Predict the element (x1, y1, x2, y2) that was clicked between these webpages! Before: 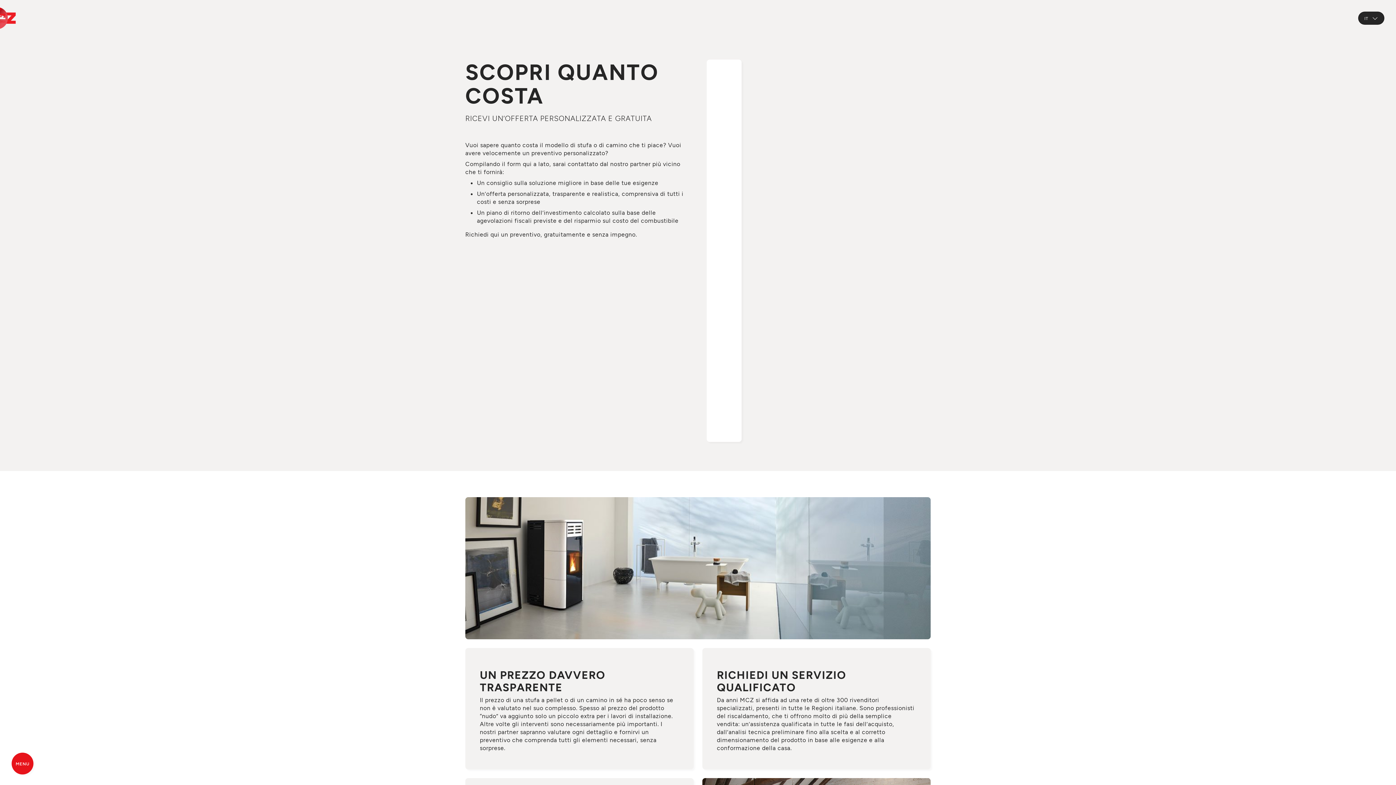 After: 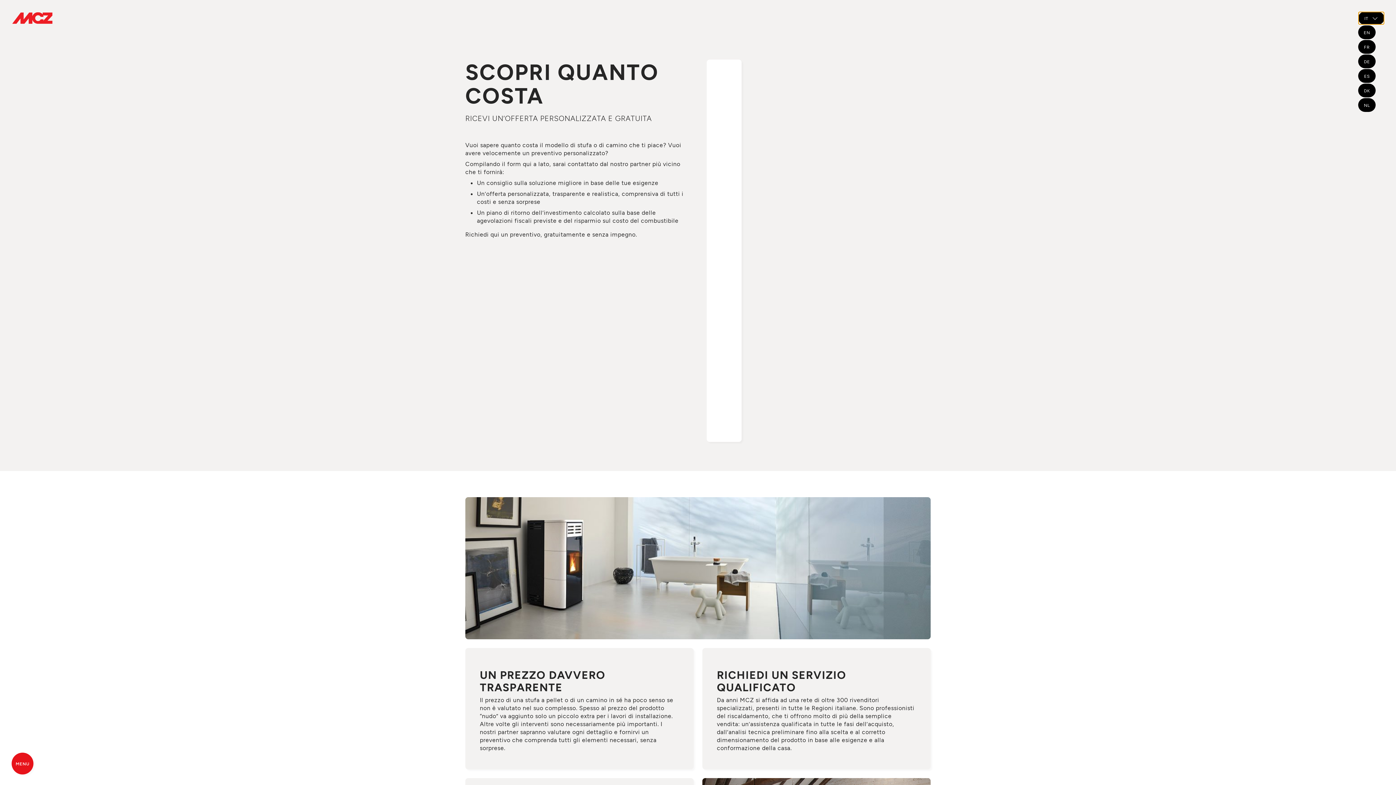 Action: label: IT bbox: (1358, 11, 1384, 24)